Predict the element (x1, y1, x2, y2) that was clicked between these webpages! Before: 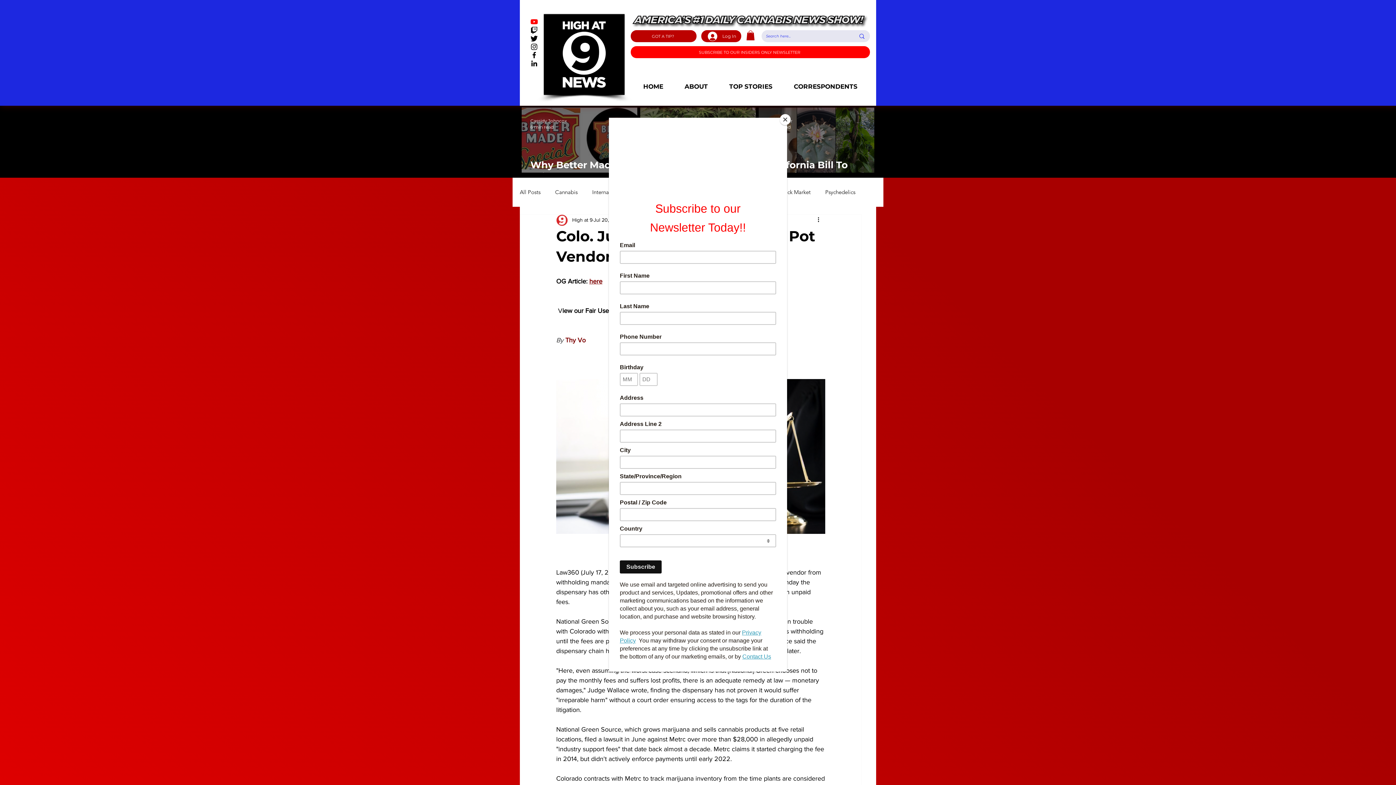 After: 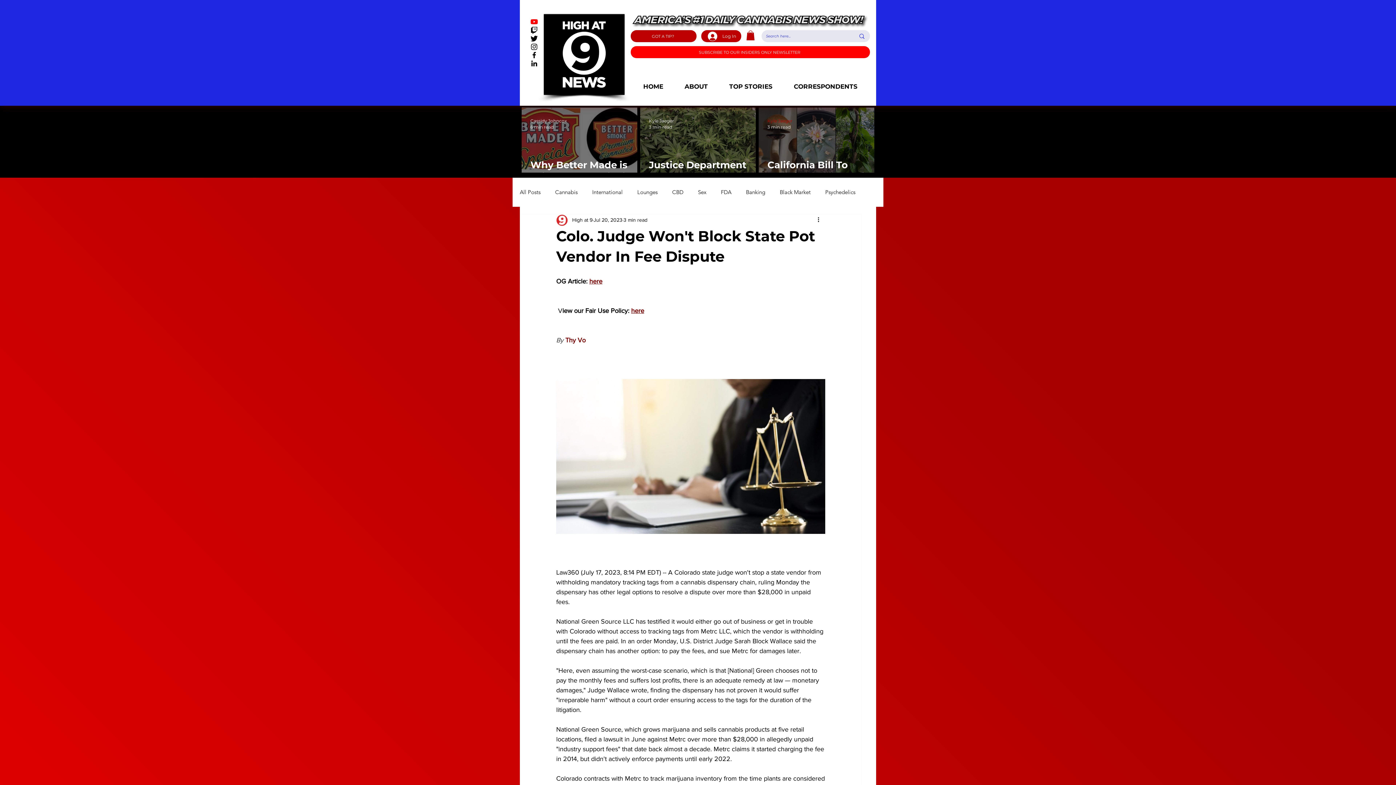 Action: label: Close bbox: (780, 114, 790, 125)